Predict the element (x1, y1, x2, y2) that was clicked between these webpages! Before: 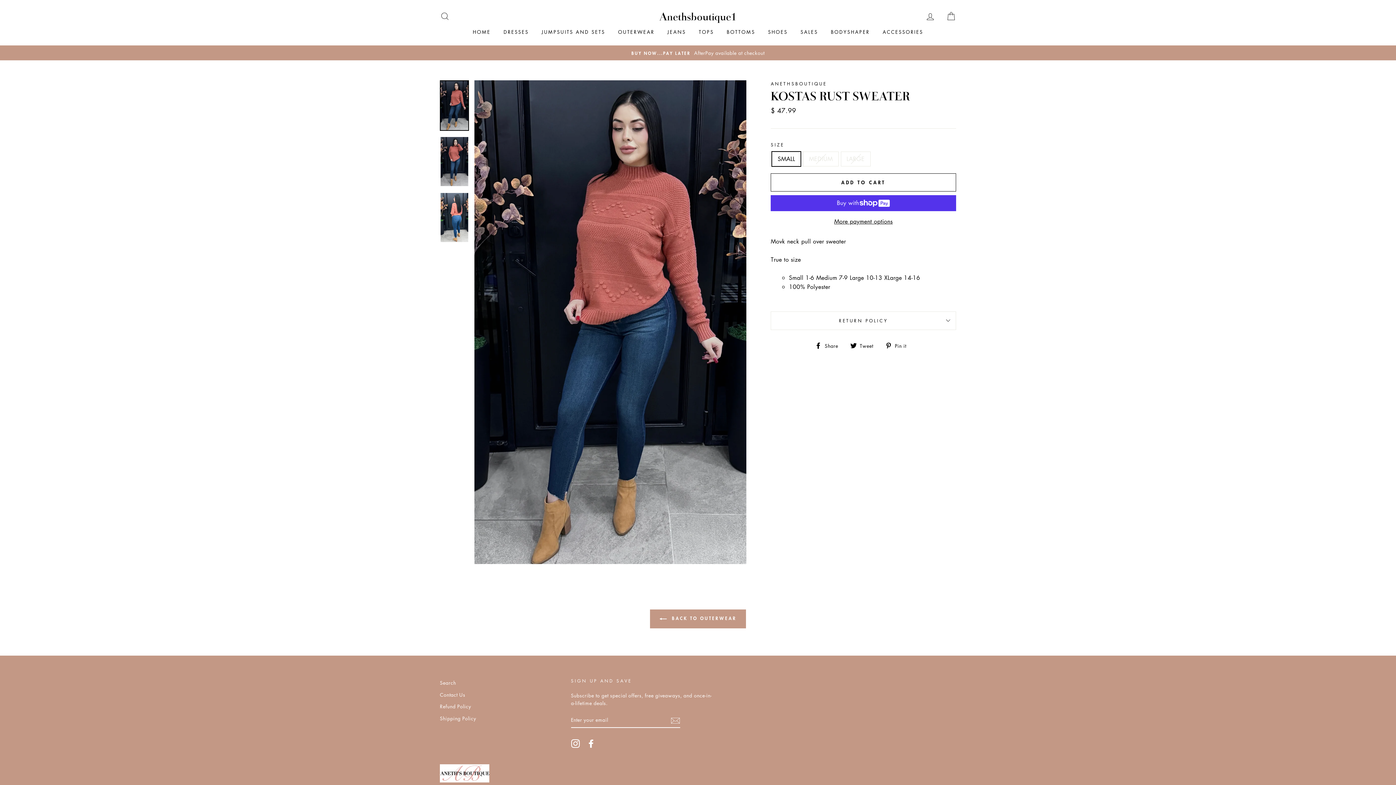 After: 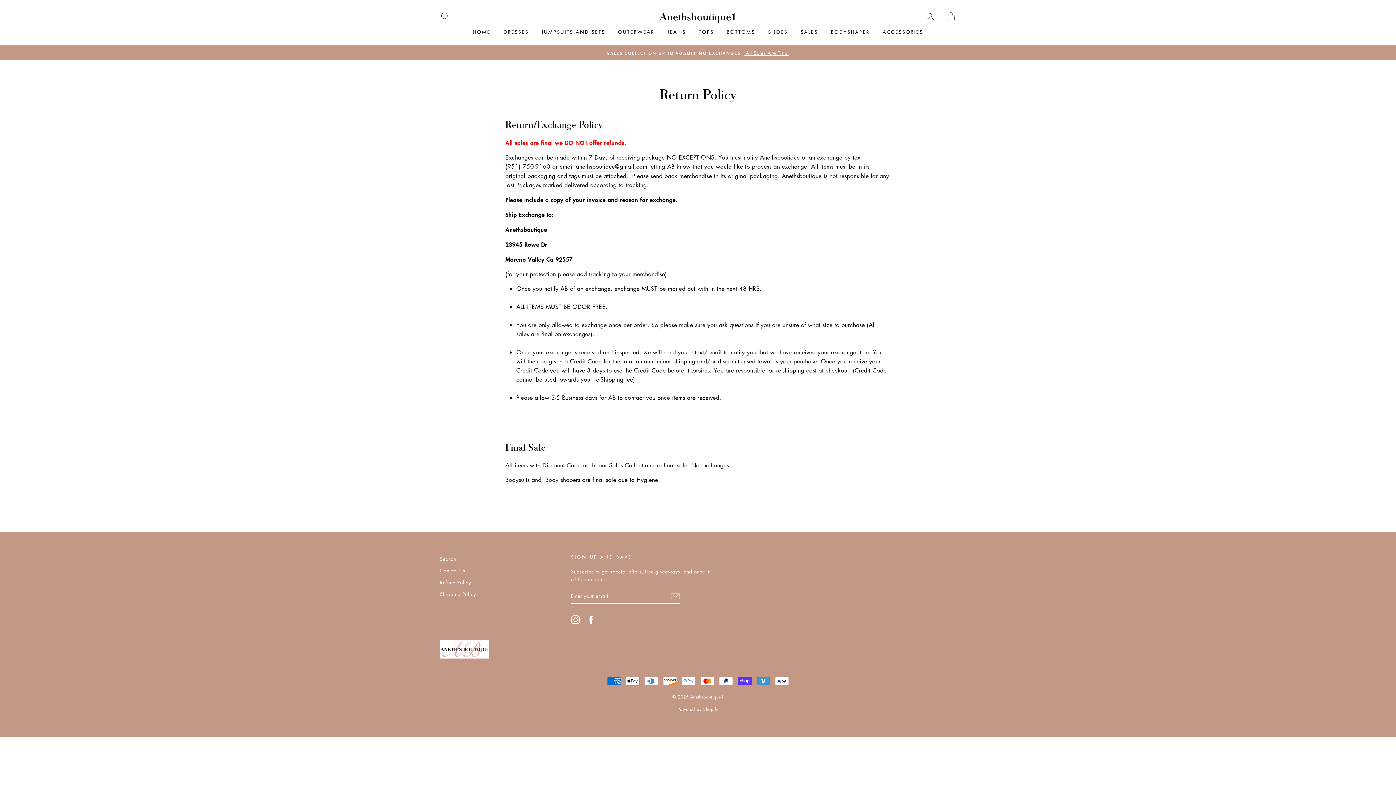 Action: bbox: (440, 701, 471, 712) label: Refund Policy